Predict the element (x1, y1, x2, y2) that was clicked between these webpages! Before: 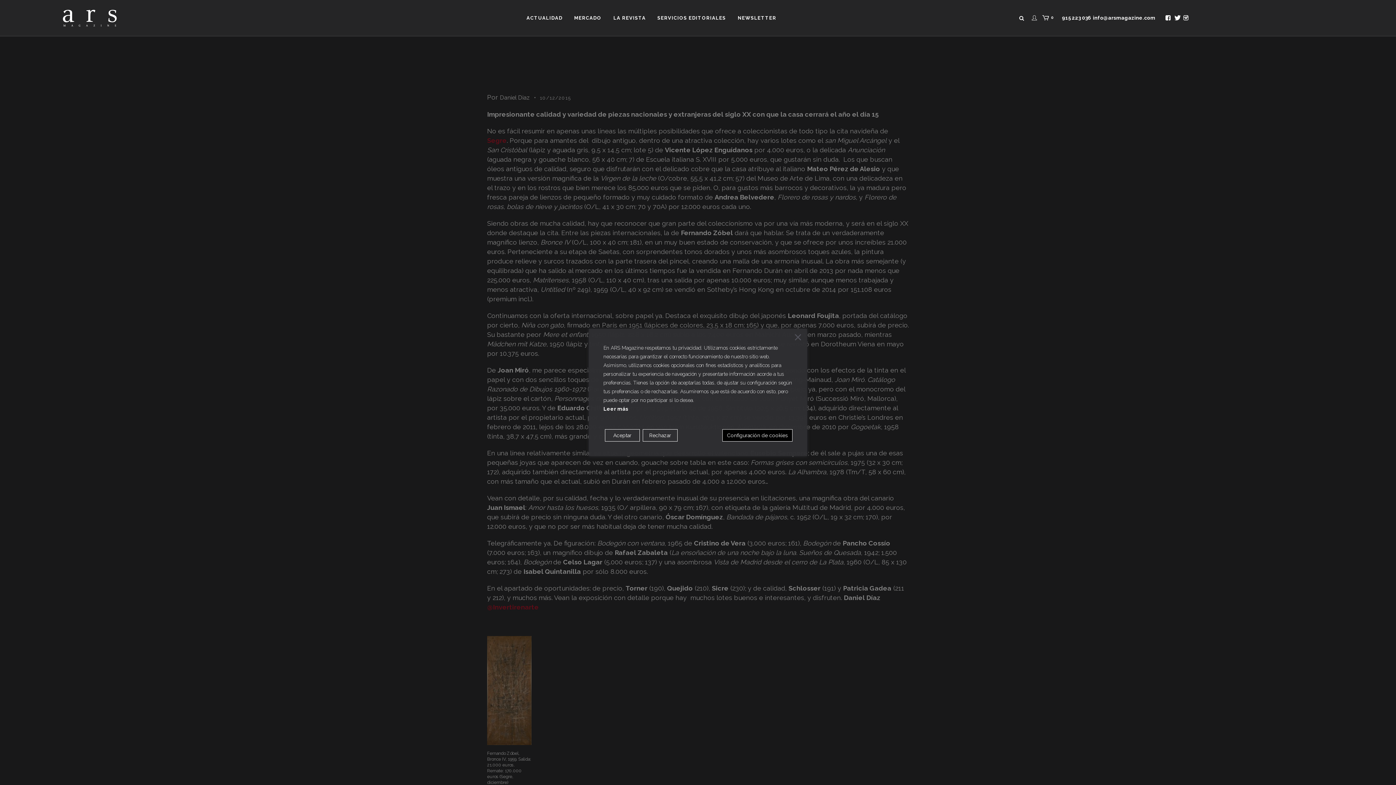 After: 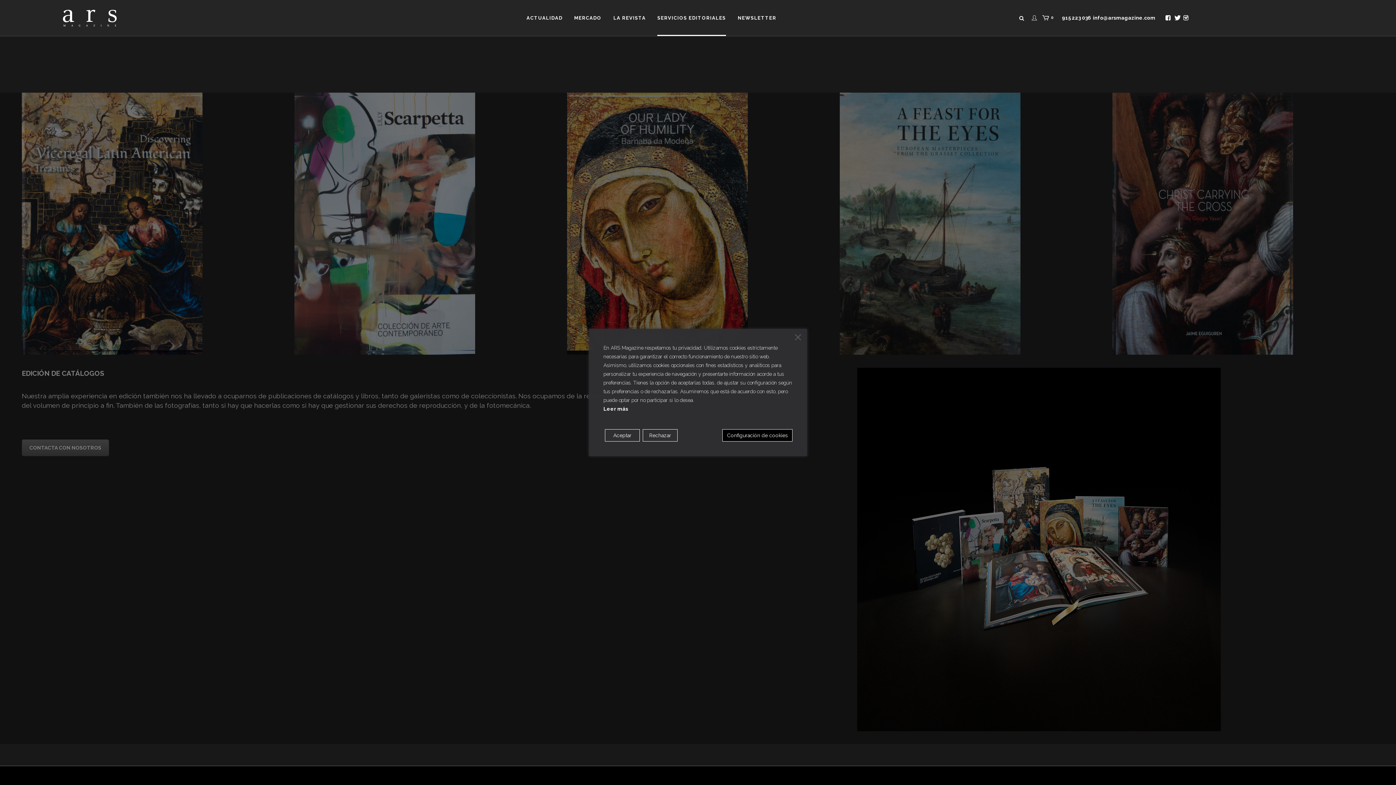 Action: label: SERVICIOS EDITORIALES bbox: (651, 0, 731, 36)